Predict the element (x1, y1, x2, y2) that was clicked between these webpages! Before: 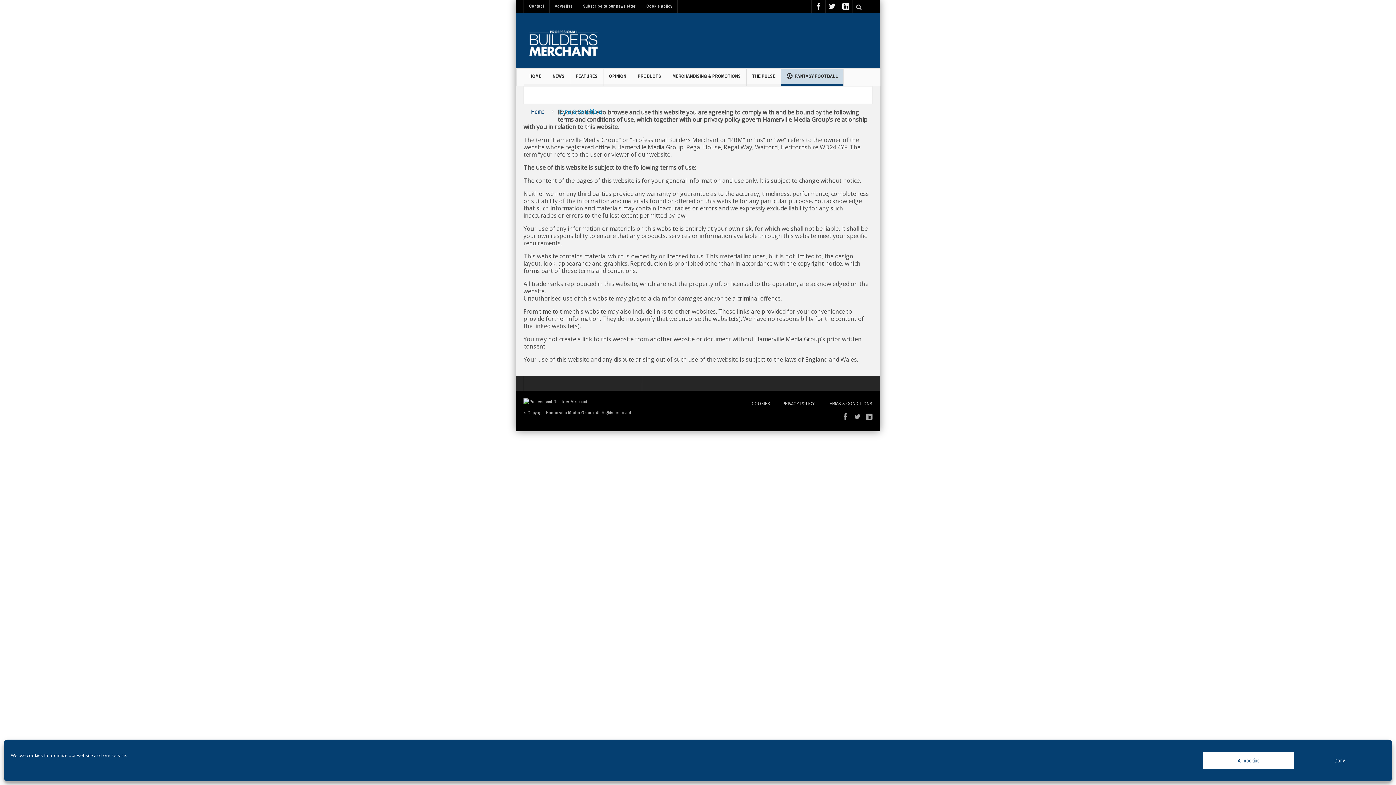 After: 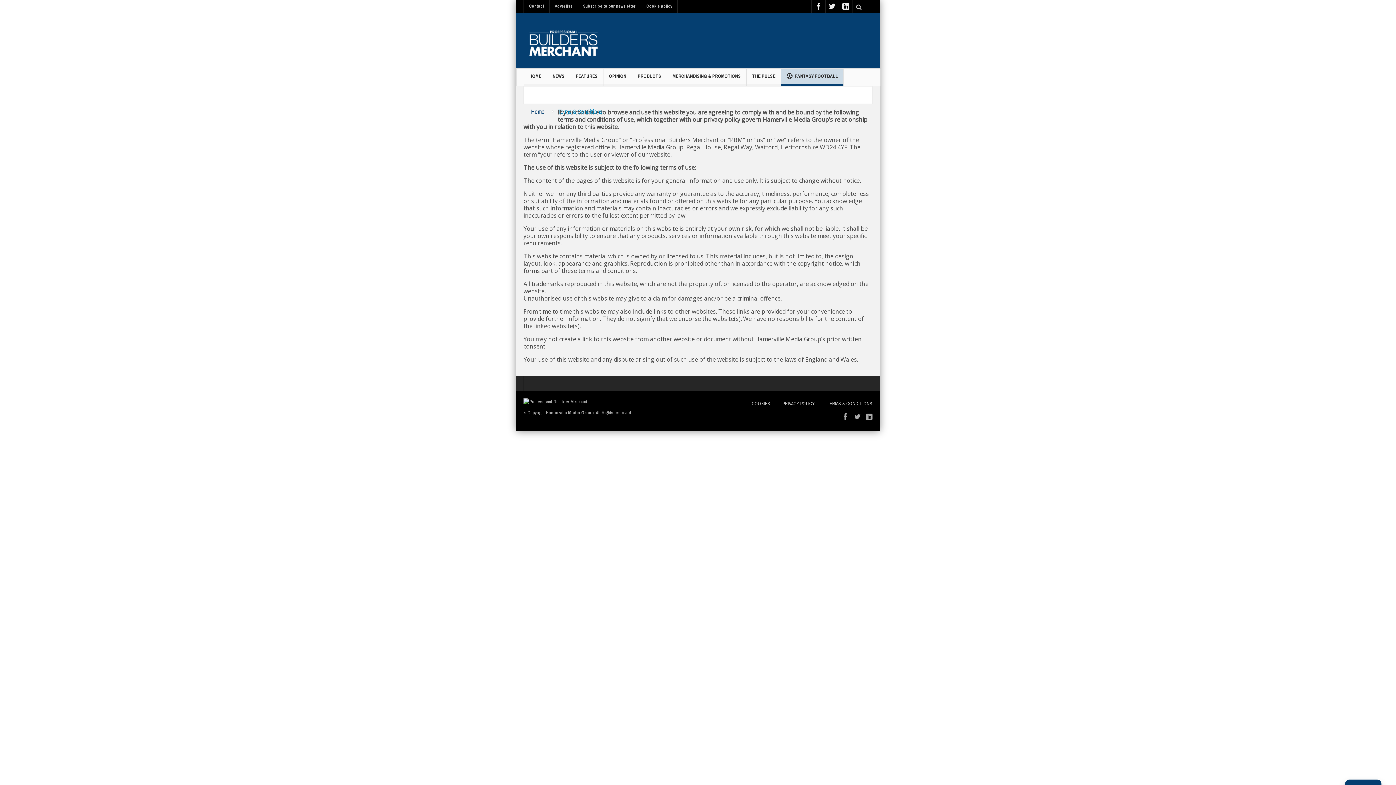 Action: bbox: (1294, 752, 1385, 769) label: Deny